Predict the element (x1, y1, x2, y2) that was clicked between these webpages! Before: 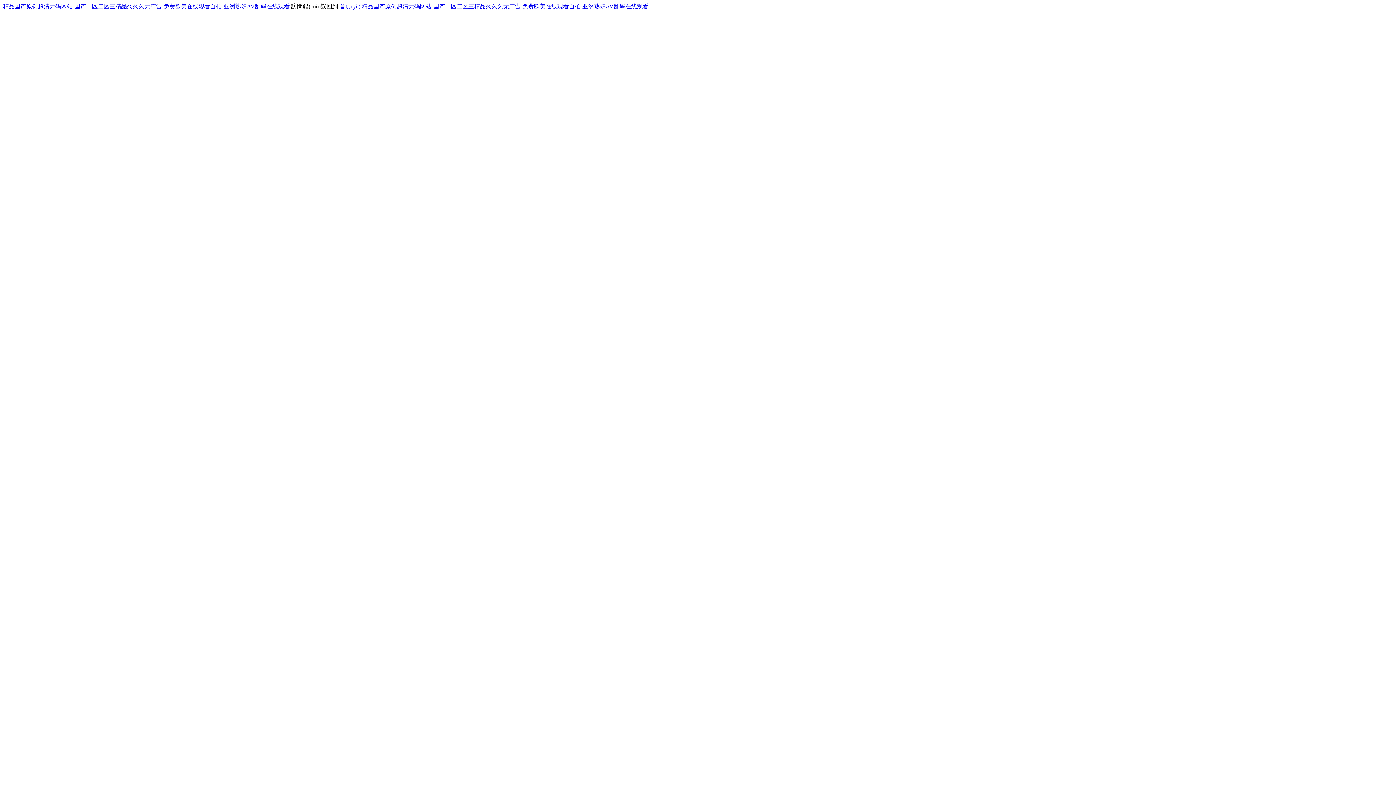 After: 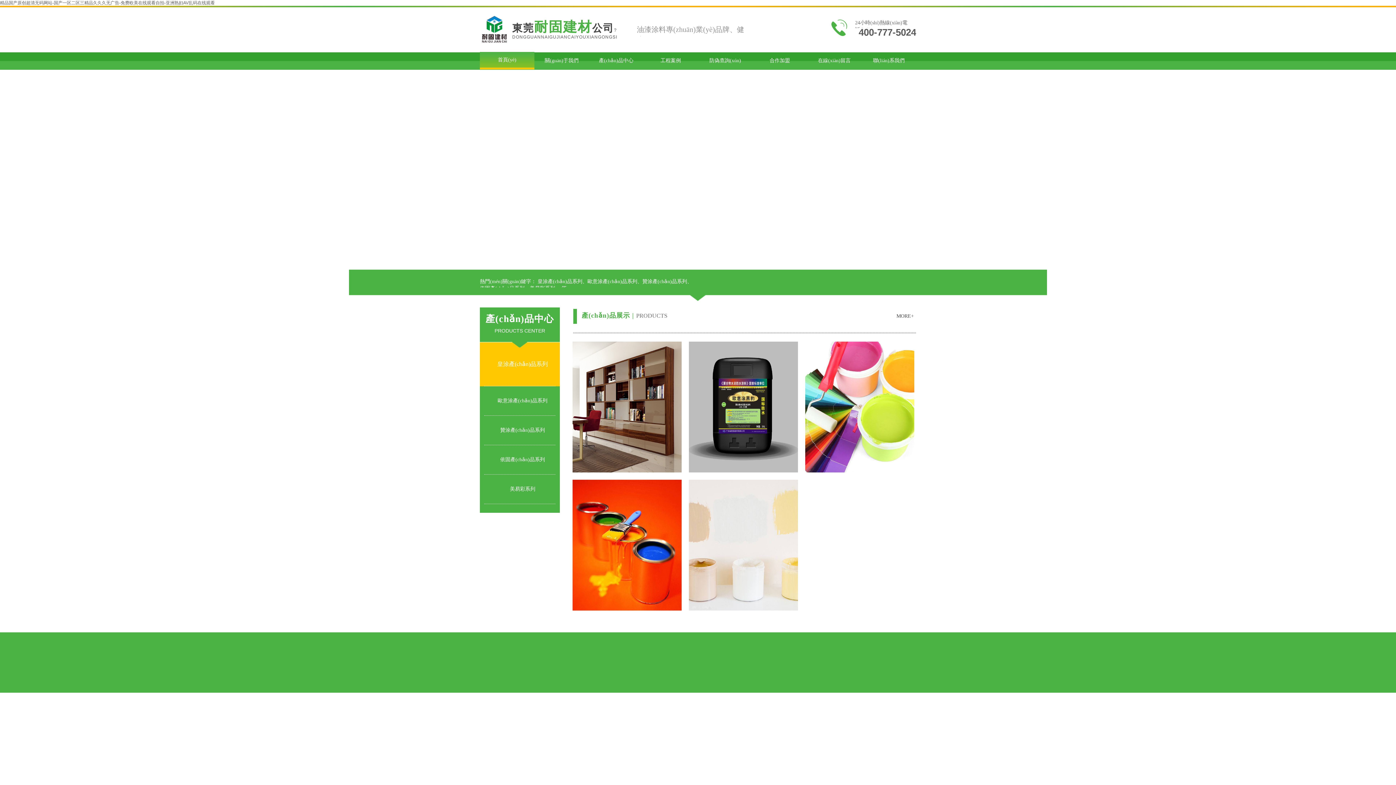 Action: bbox: (2, 3, 289, 9) label: 精品国产原创超清无码网站-国产一区二区三精品久久久无广告-免费欧美在线观看自拍-亚洲熟妇AV乱码在线观看